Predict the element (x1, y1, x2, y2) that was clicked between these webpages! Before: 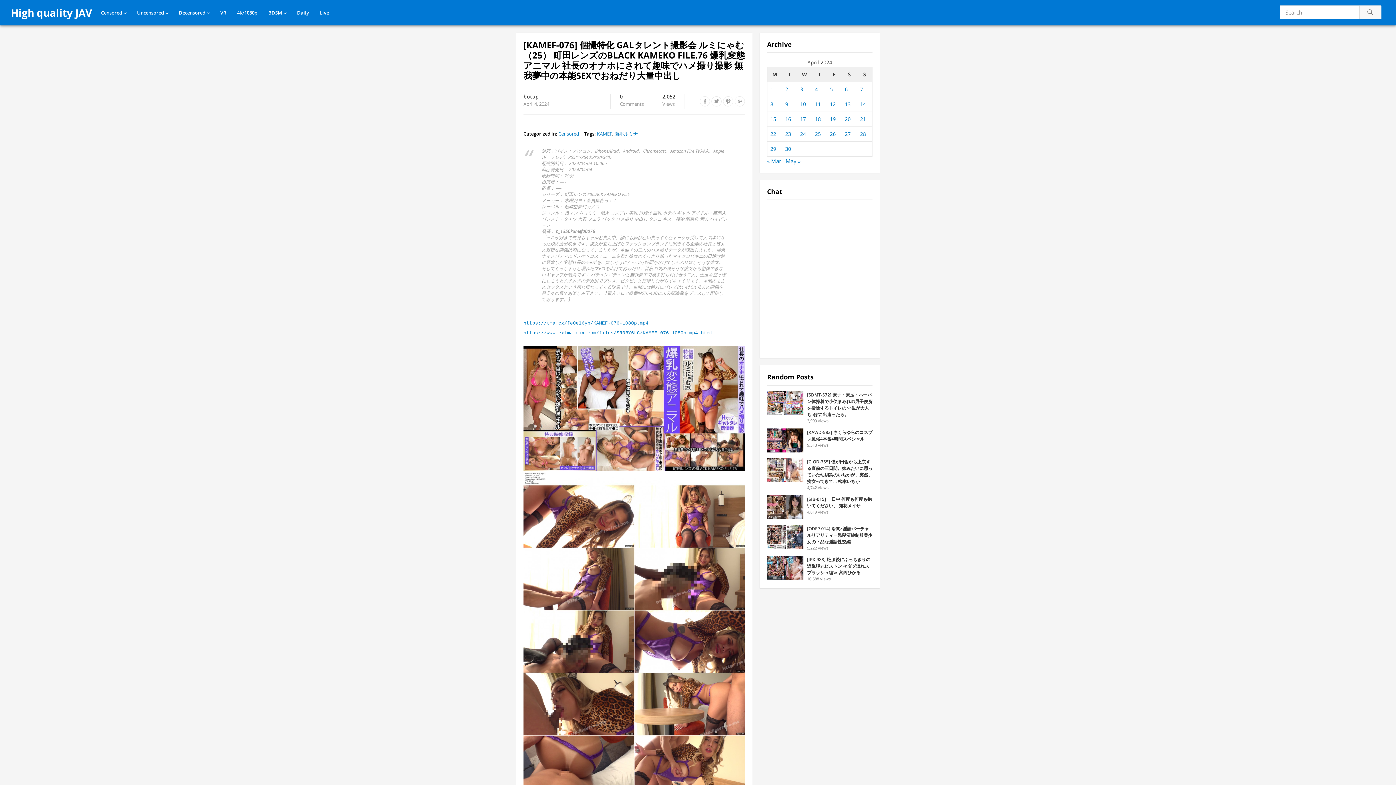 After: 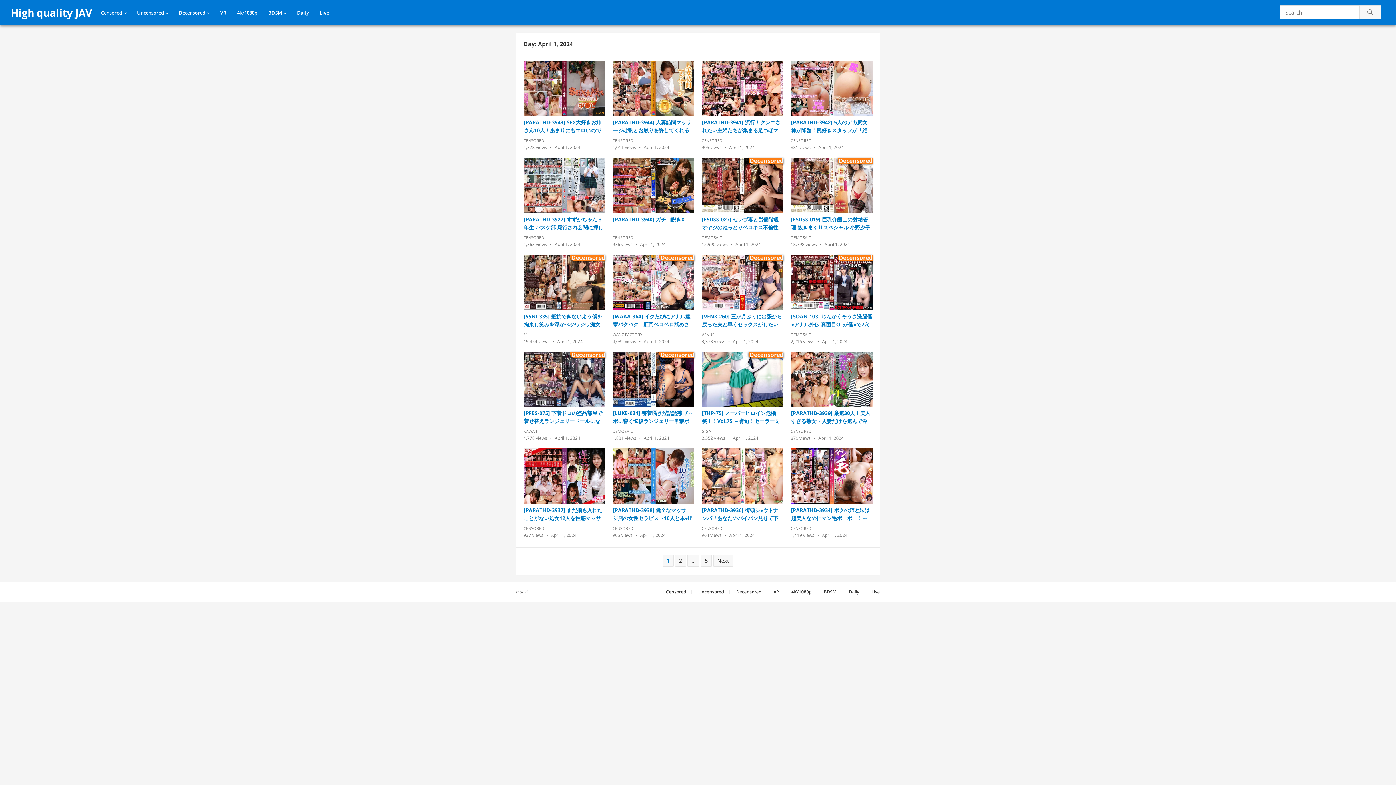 Action: bbox: (770, 85, 773, 92) label: Posts published on April 1, 2024